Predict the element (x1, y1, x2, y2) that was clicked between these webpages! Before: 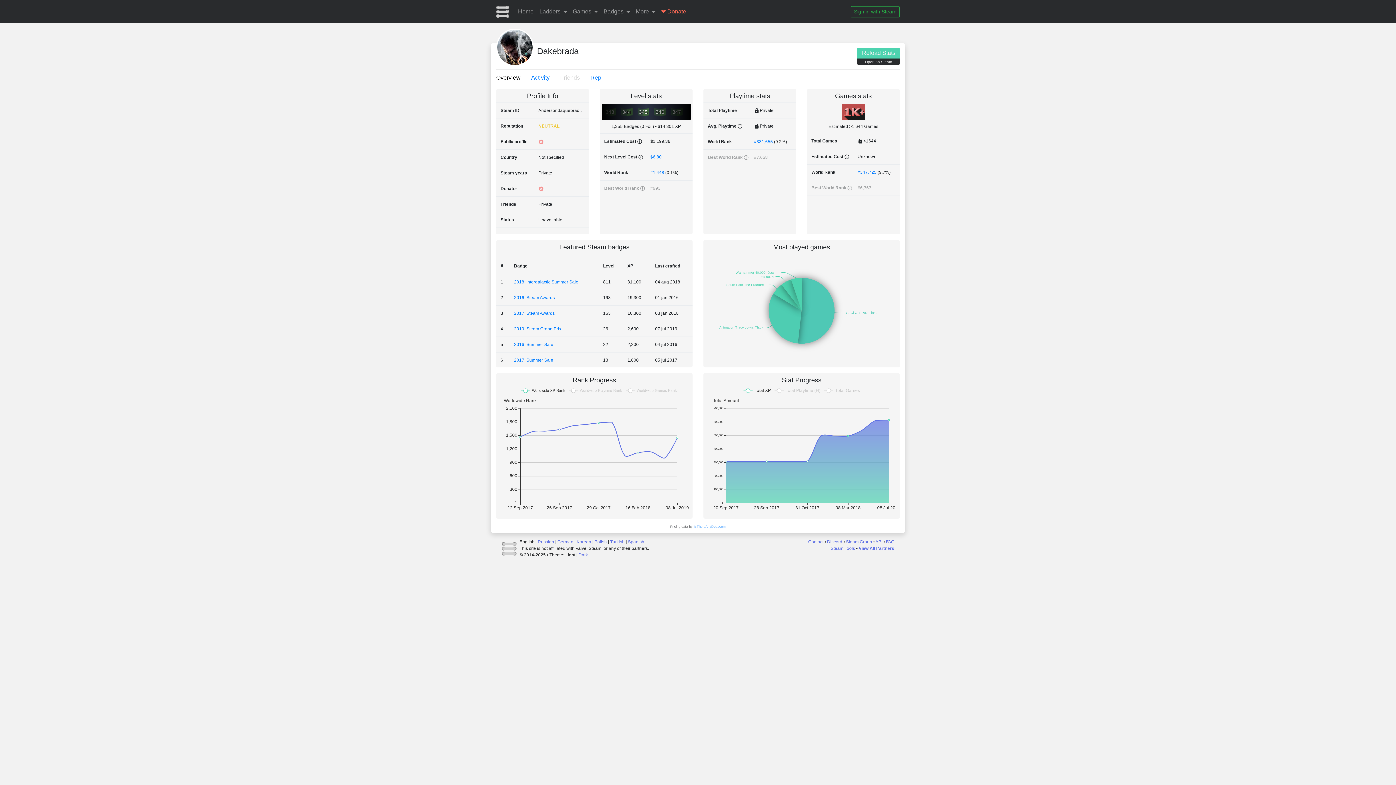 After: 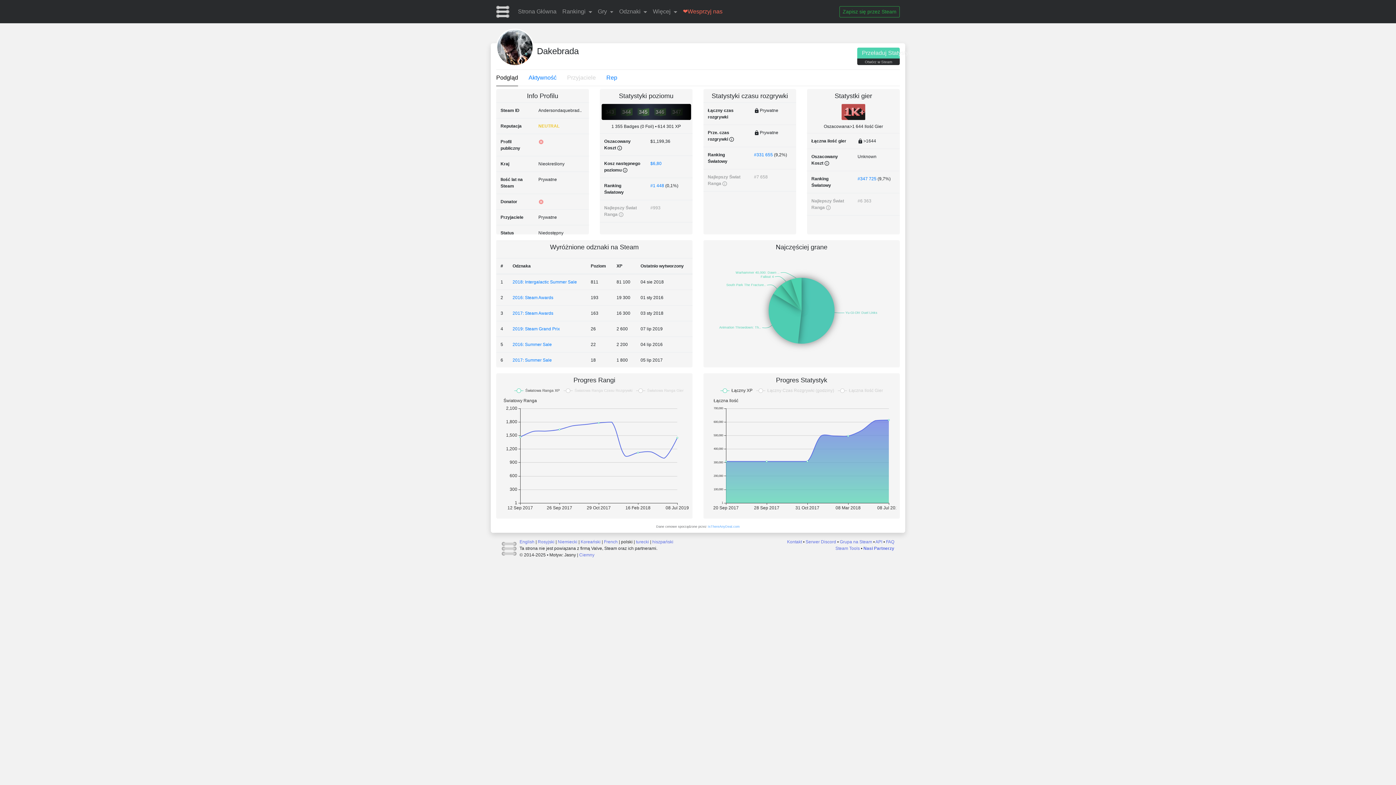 Action: label: Polish bbox: (594, 539, 607, 544)